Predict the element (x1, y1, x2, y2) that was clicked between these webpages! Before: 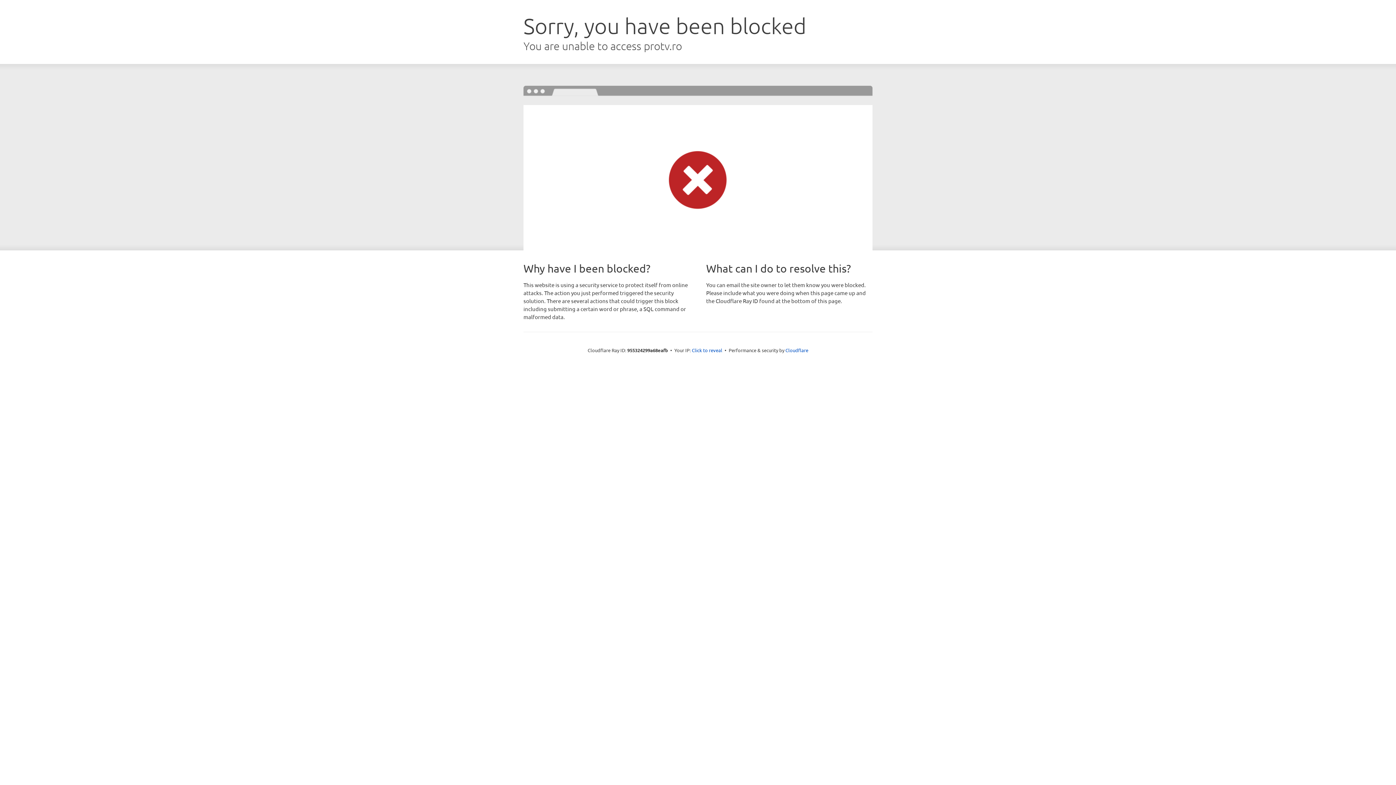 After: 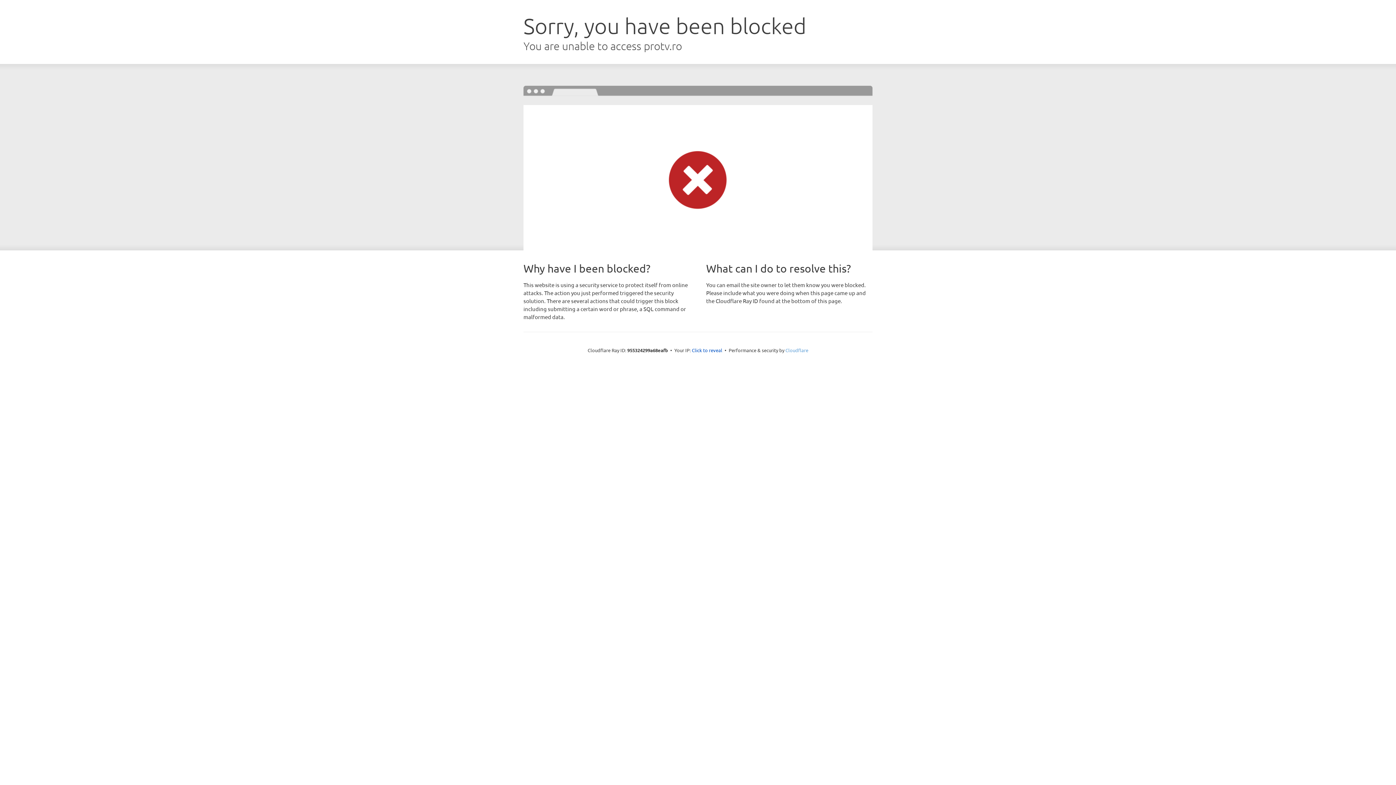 Action: bbox: (785, 347, 808, 353) label: Cloudflare